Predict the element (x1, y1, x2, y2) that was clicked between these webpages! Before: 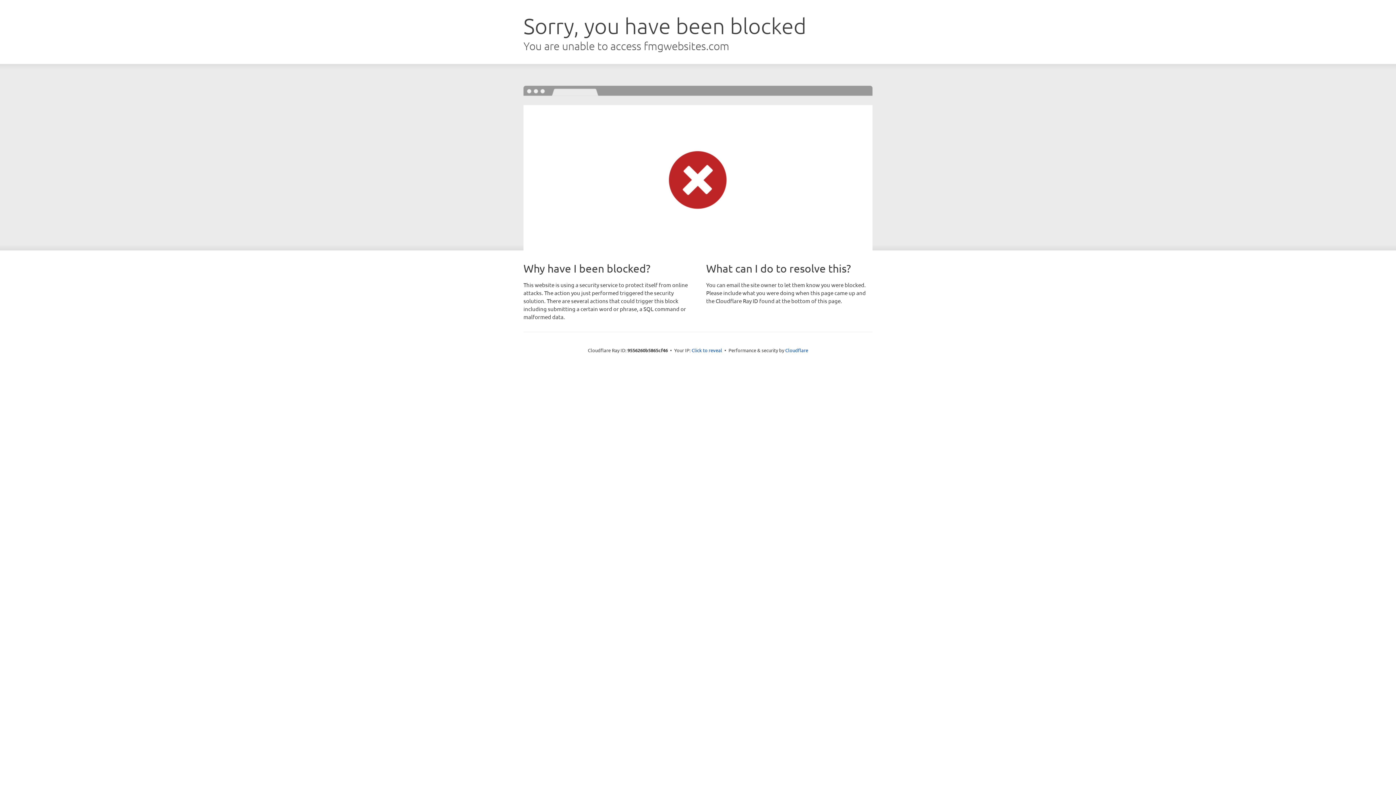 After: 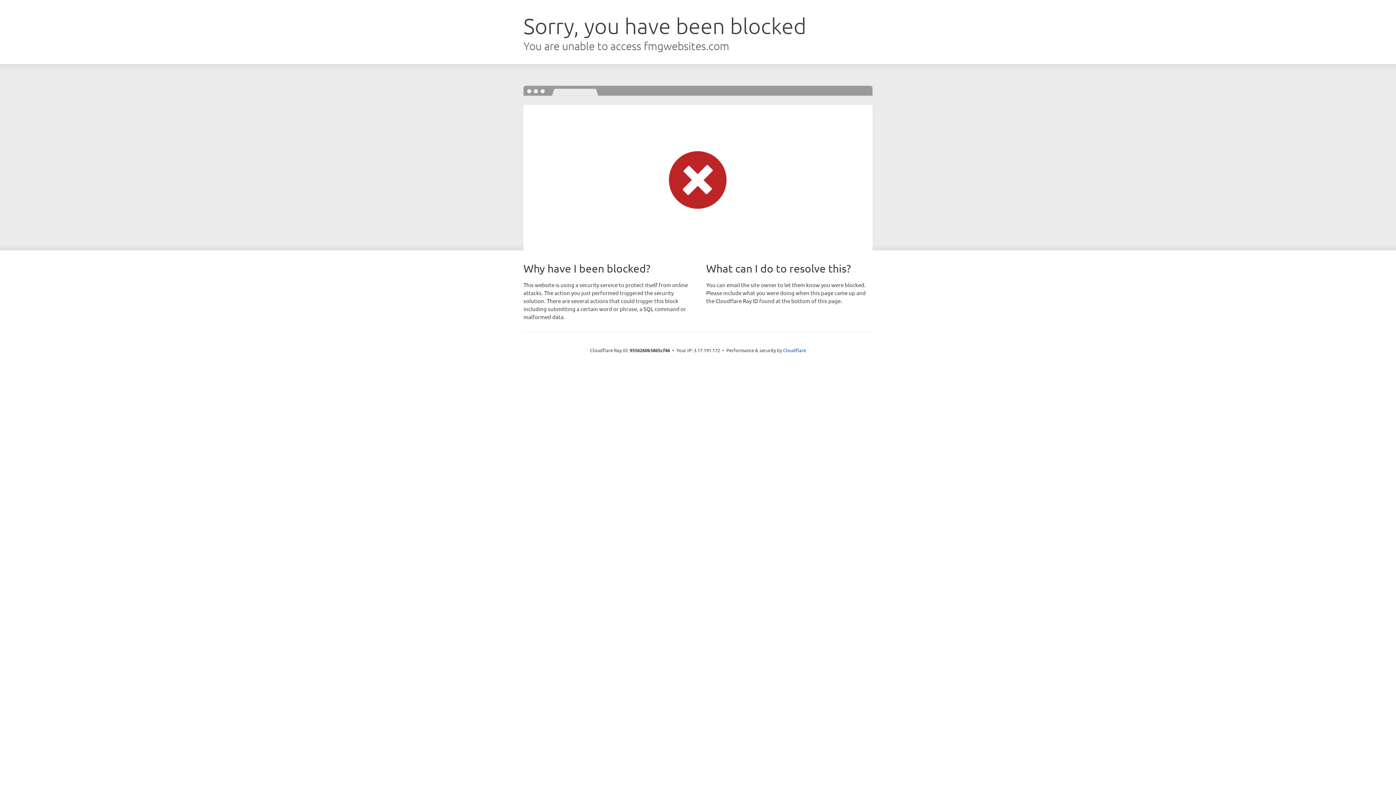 Action: label: Click to reveal bbox: (691, 346, 722, 353)